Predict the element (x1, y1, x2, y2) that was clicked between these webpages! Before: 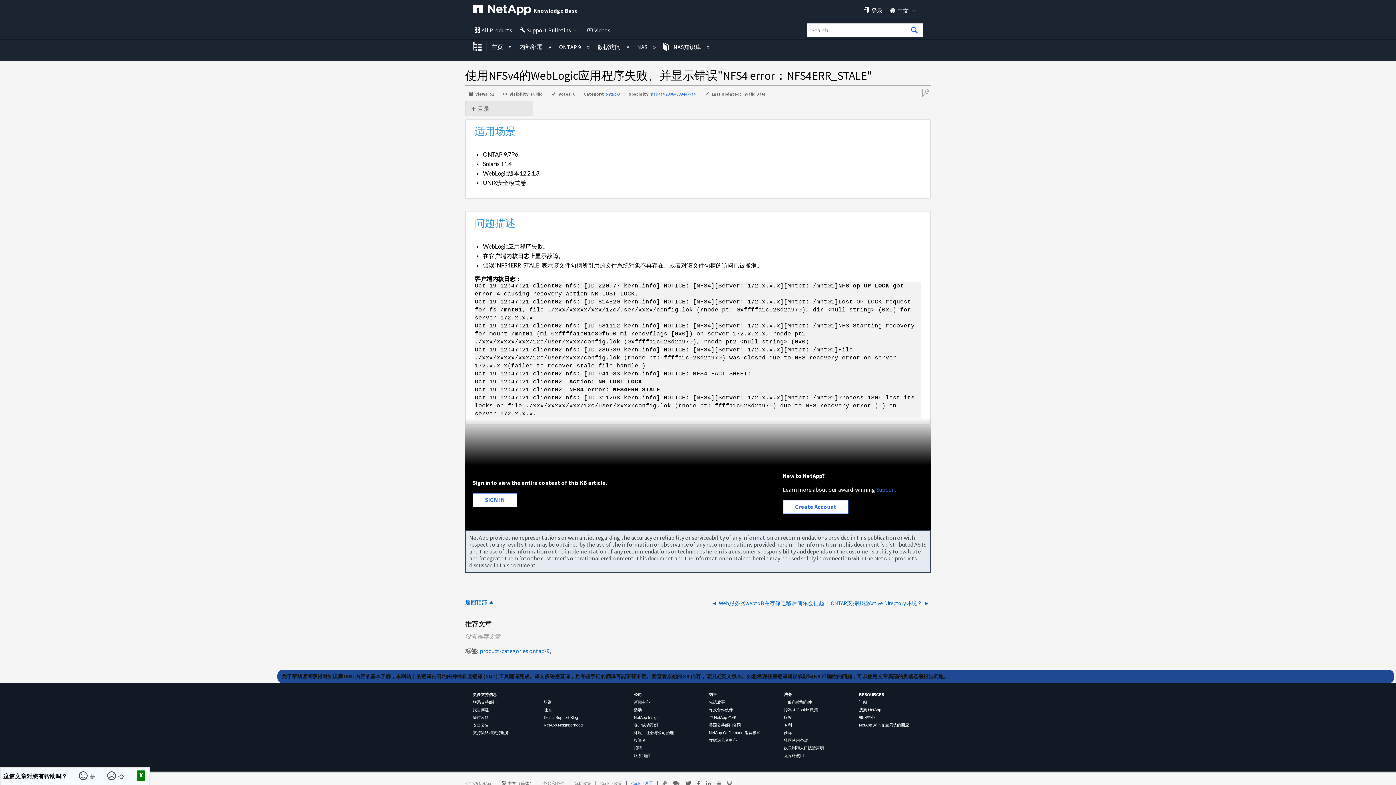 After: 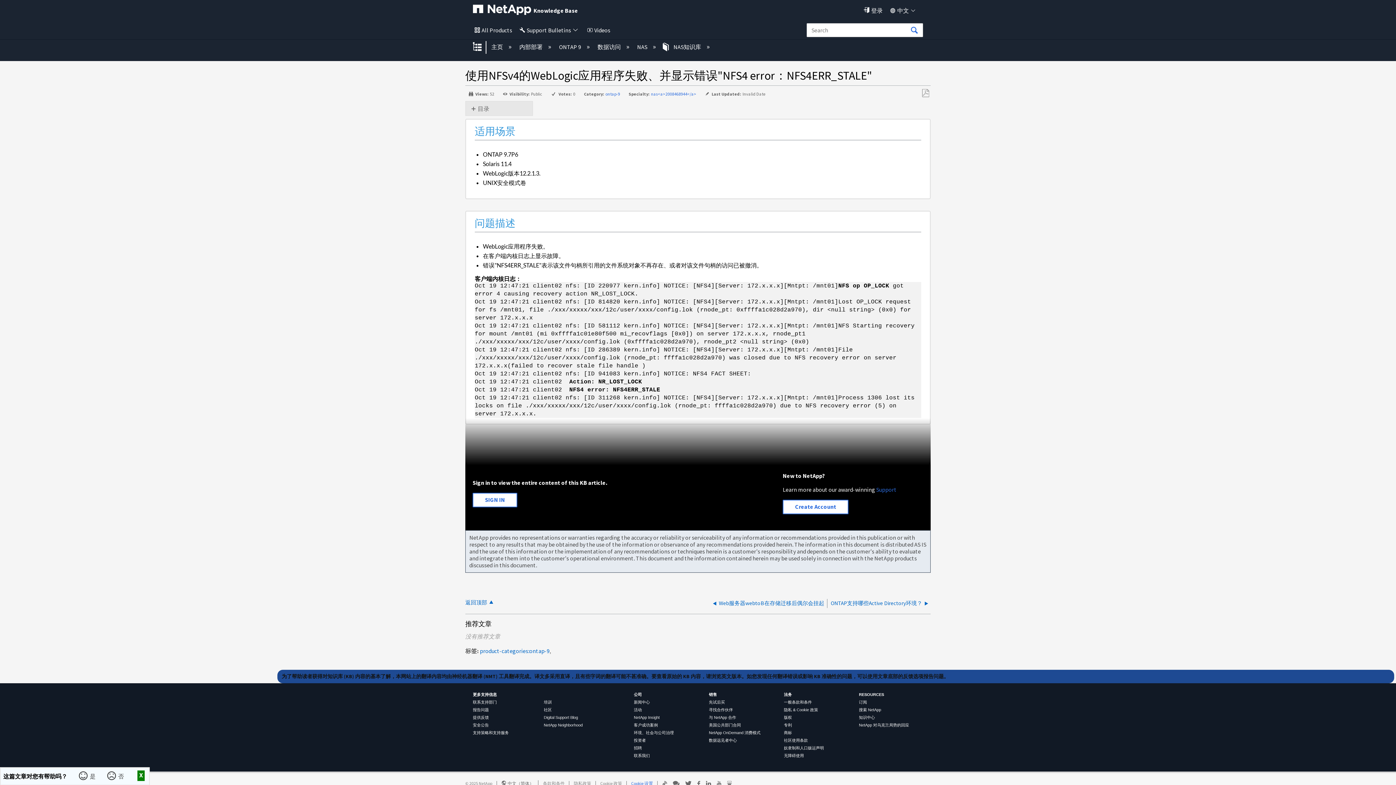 Action: label: 一般条款和条件 bbox: (784, 700, 812, 704)